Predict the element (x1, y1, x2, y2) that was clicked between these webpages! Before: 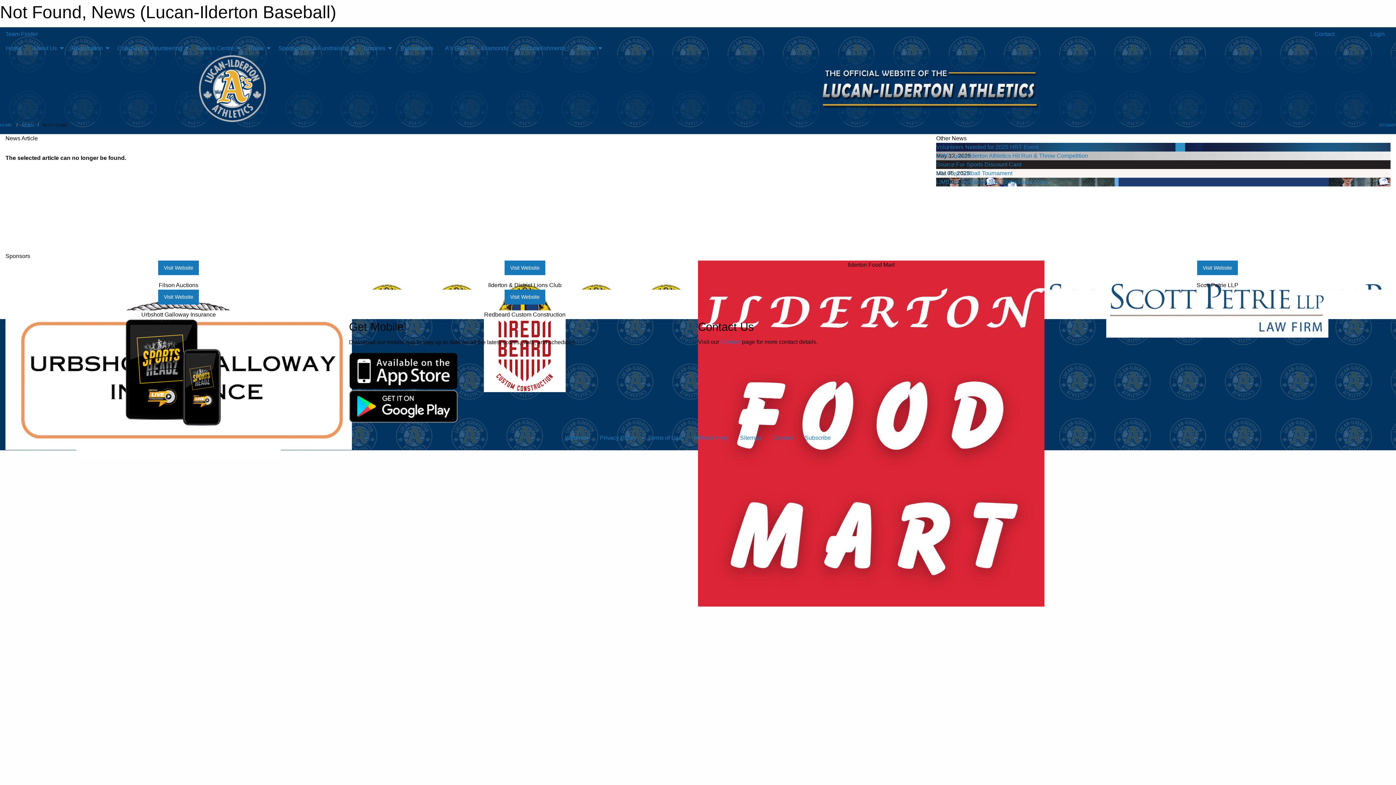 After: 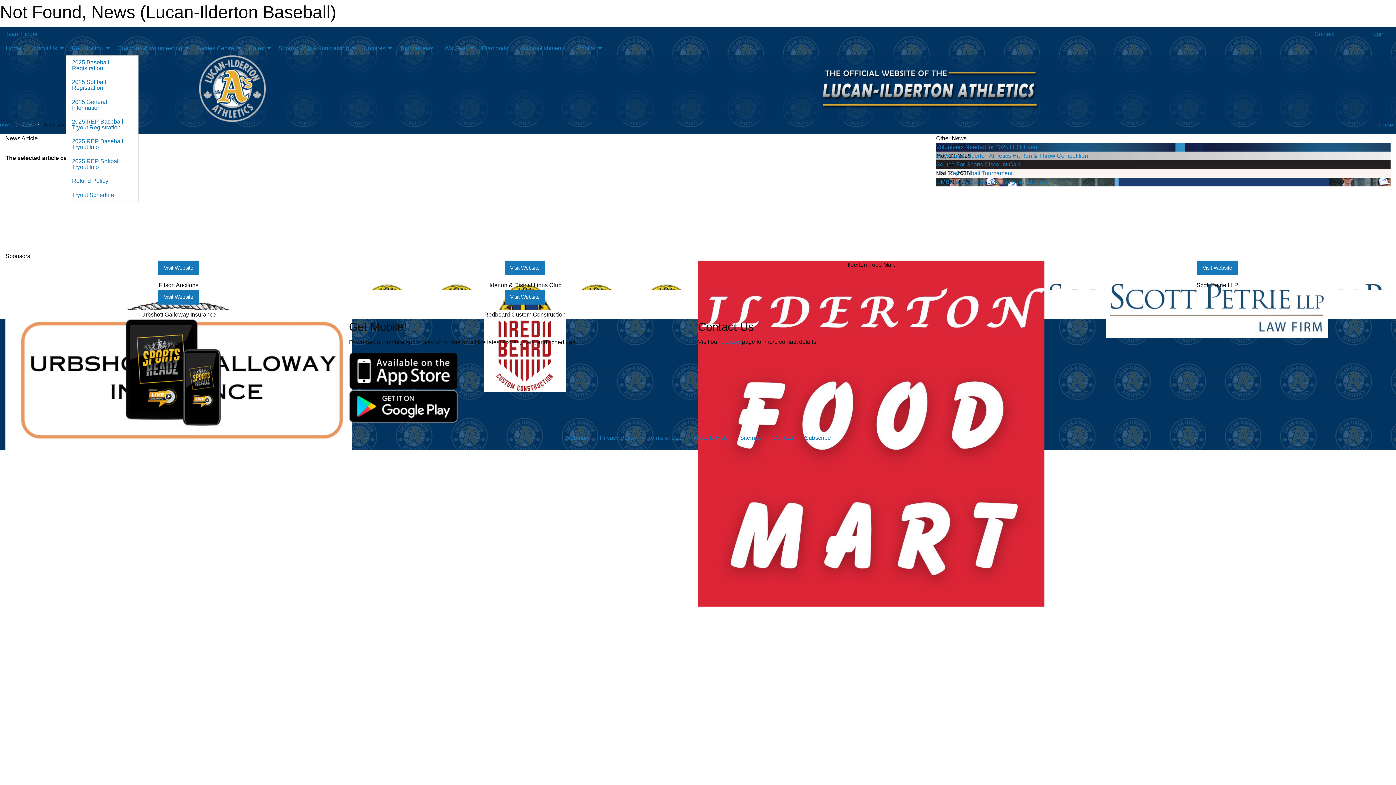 Action: bbox: (65, 41, 111, 55) label: Registration